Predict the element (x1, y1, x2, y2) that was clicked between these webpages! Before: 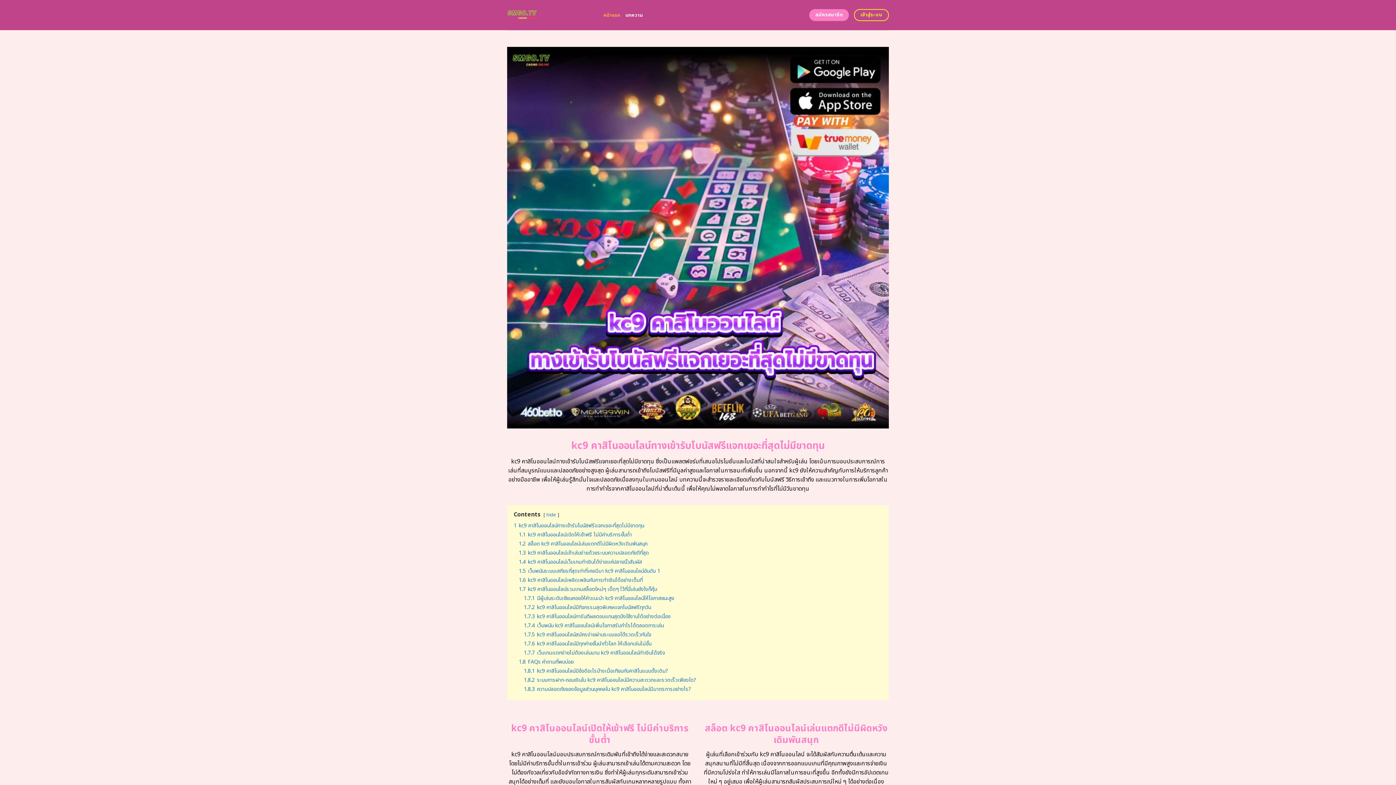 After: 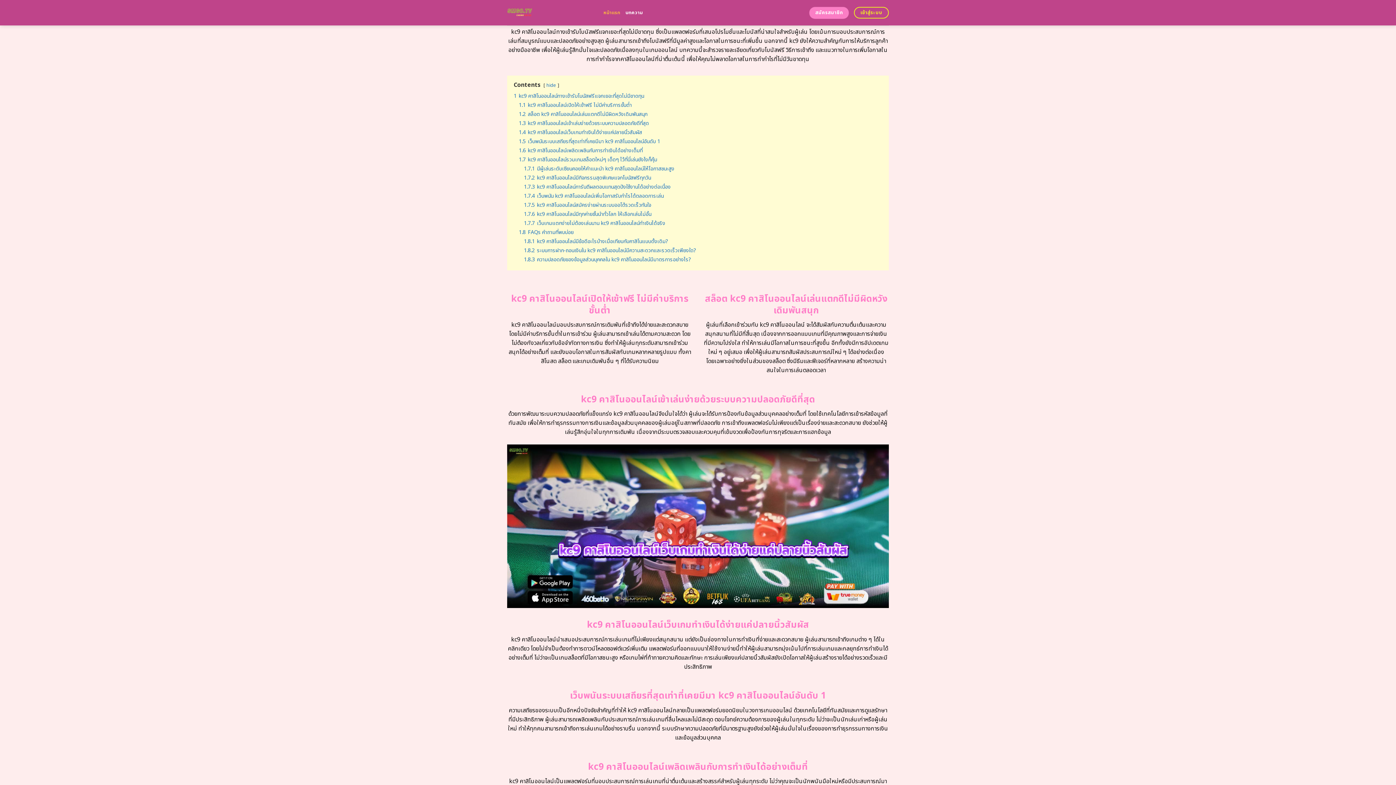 Action: label: 1 kc9 คาสิโนออนไลน์ทางเข้ารับโบนัสฟรีแจกเยอะที่สุดไม่มีขาดทุน bbox: (513, 522, 644, 529)